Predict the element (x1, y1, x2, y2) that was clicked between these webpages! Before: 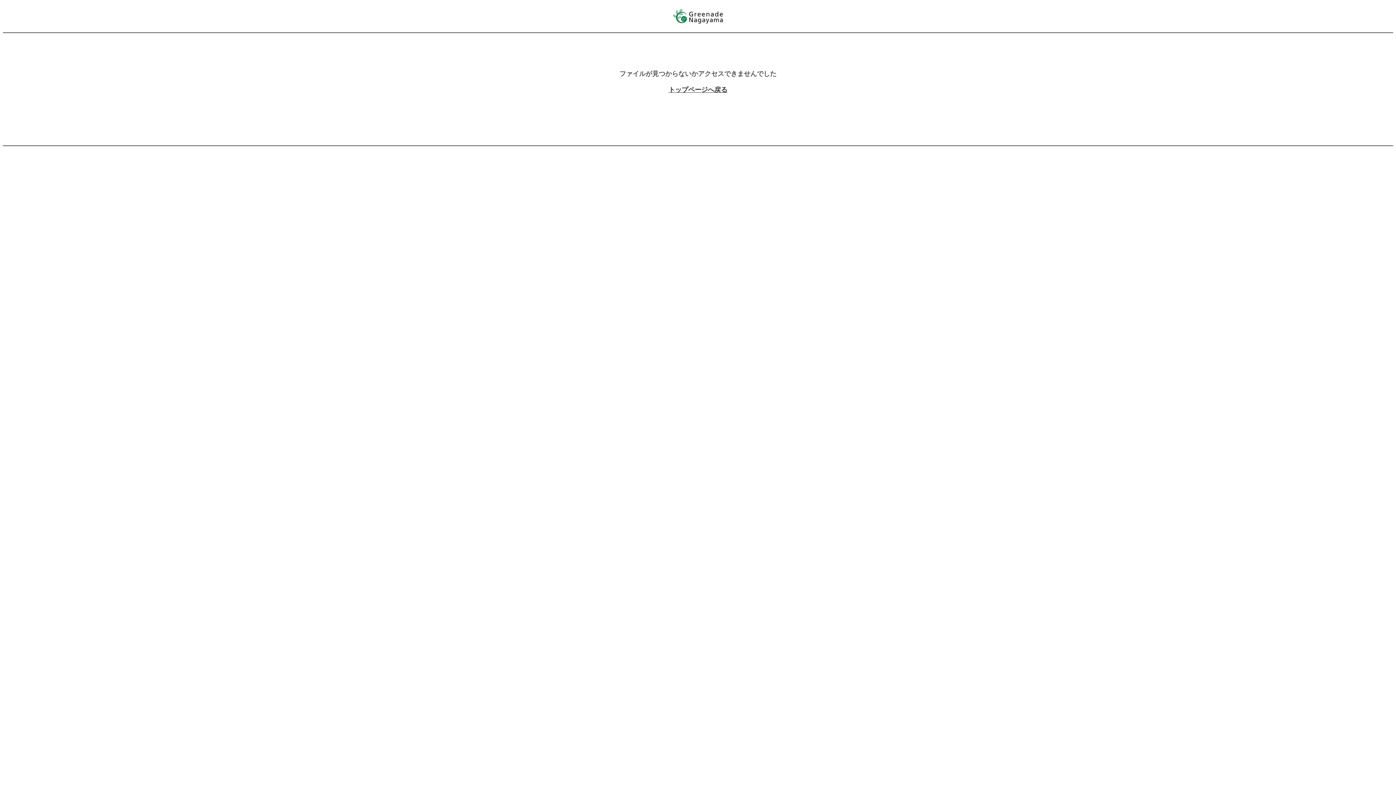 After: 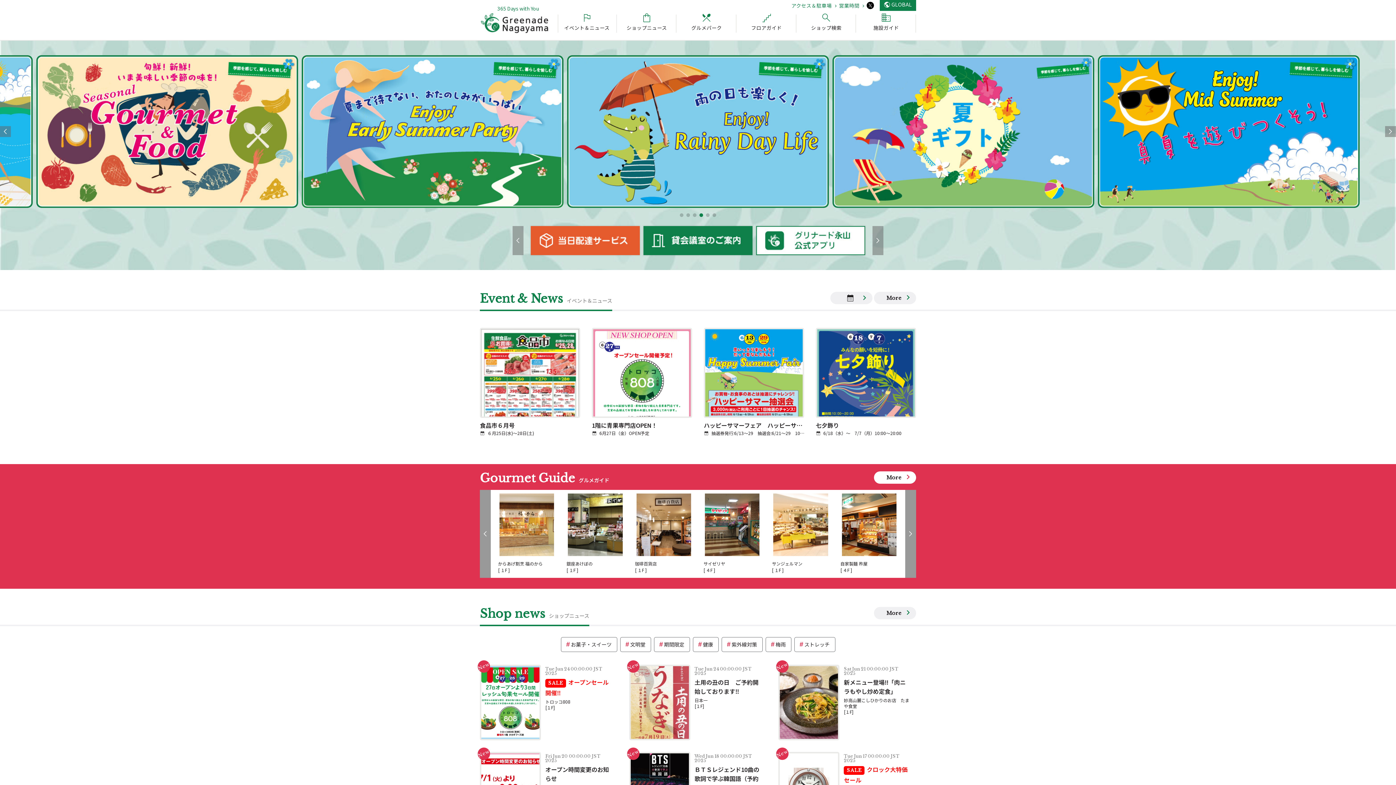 Action: bbox: (672, 20, 723, 26)